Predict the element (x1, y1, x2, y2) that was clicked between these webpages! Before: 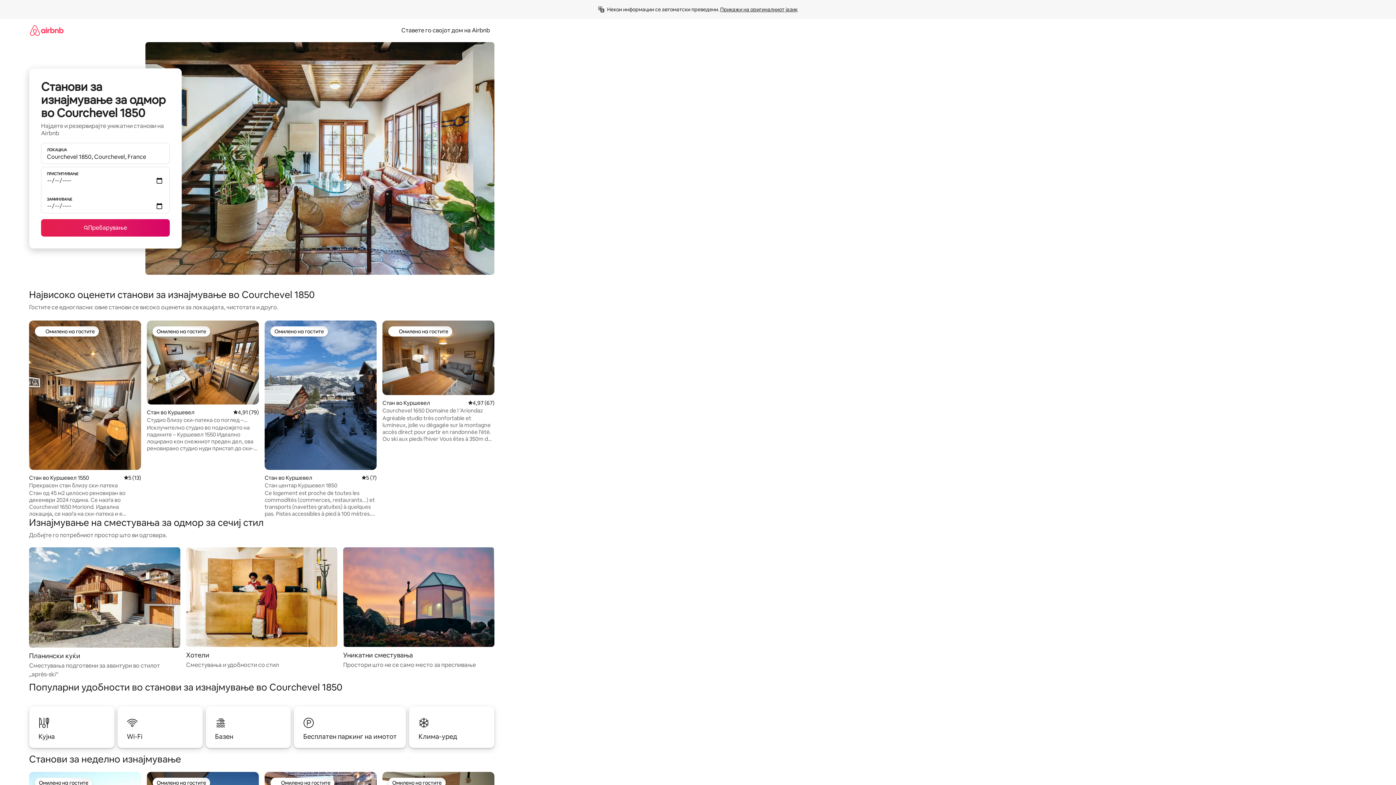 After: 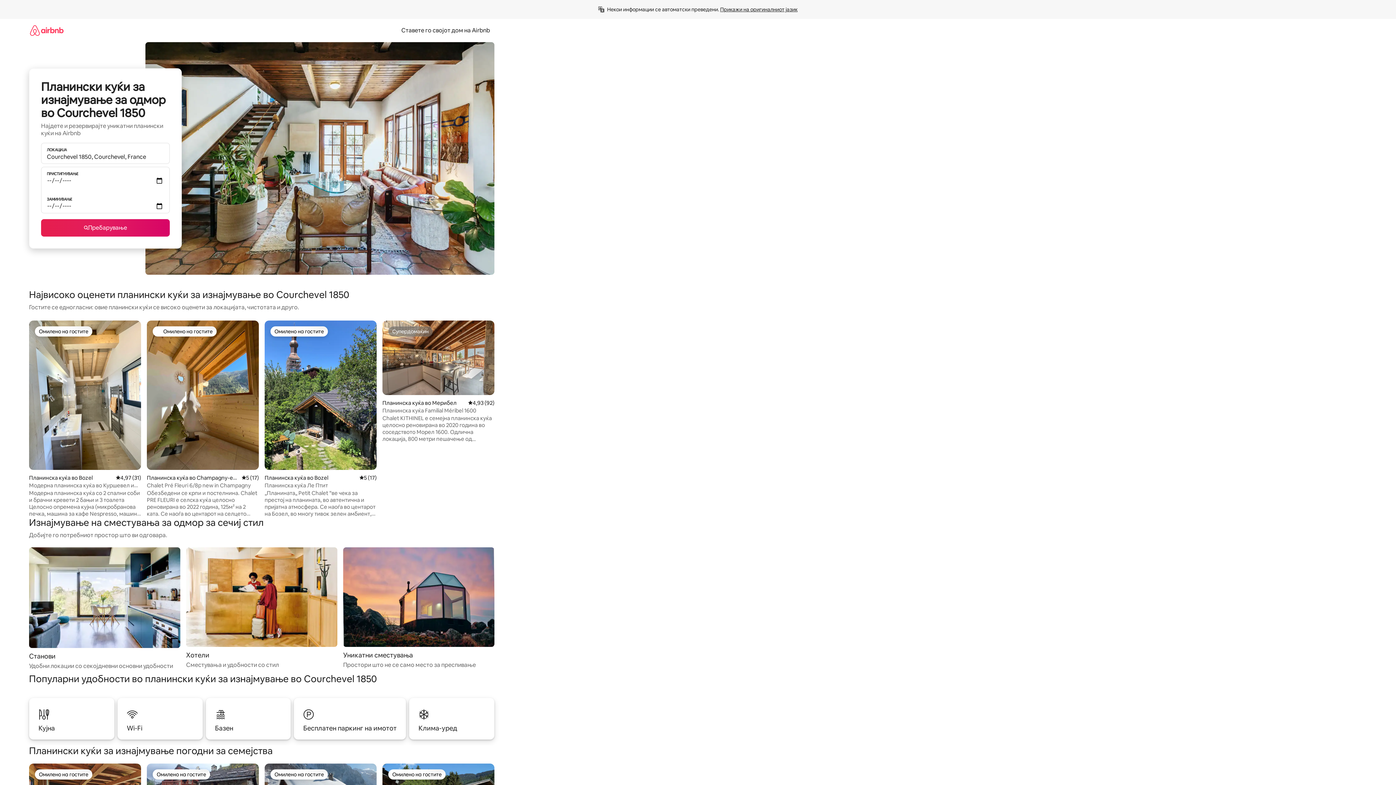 Action: label: Планински куќи

Сместувања подготвени за авантури во стилот „après-ski“ bbox: (29, 547, 180, 679)